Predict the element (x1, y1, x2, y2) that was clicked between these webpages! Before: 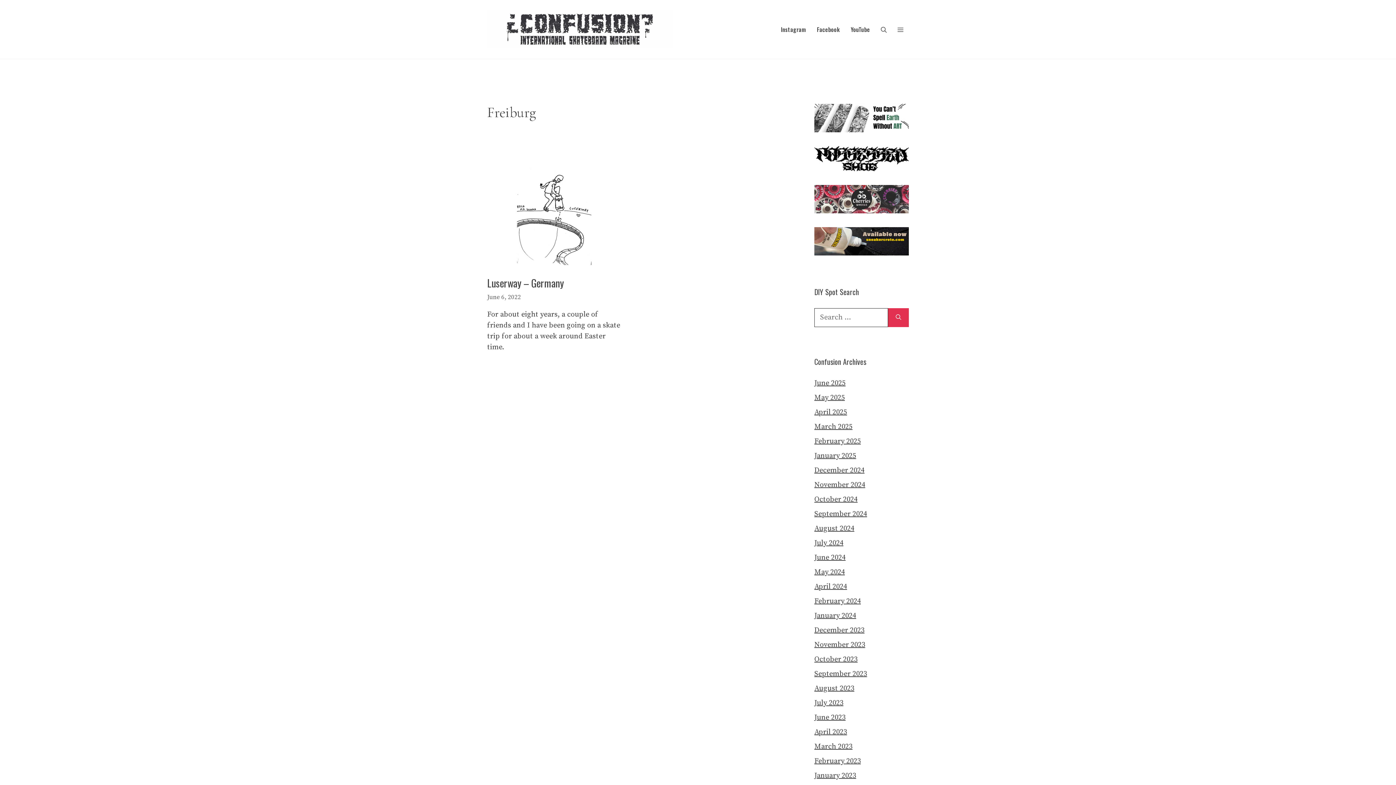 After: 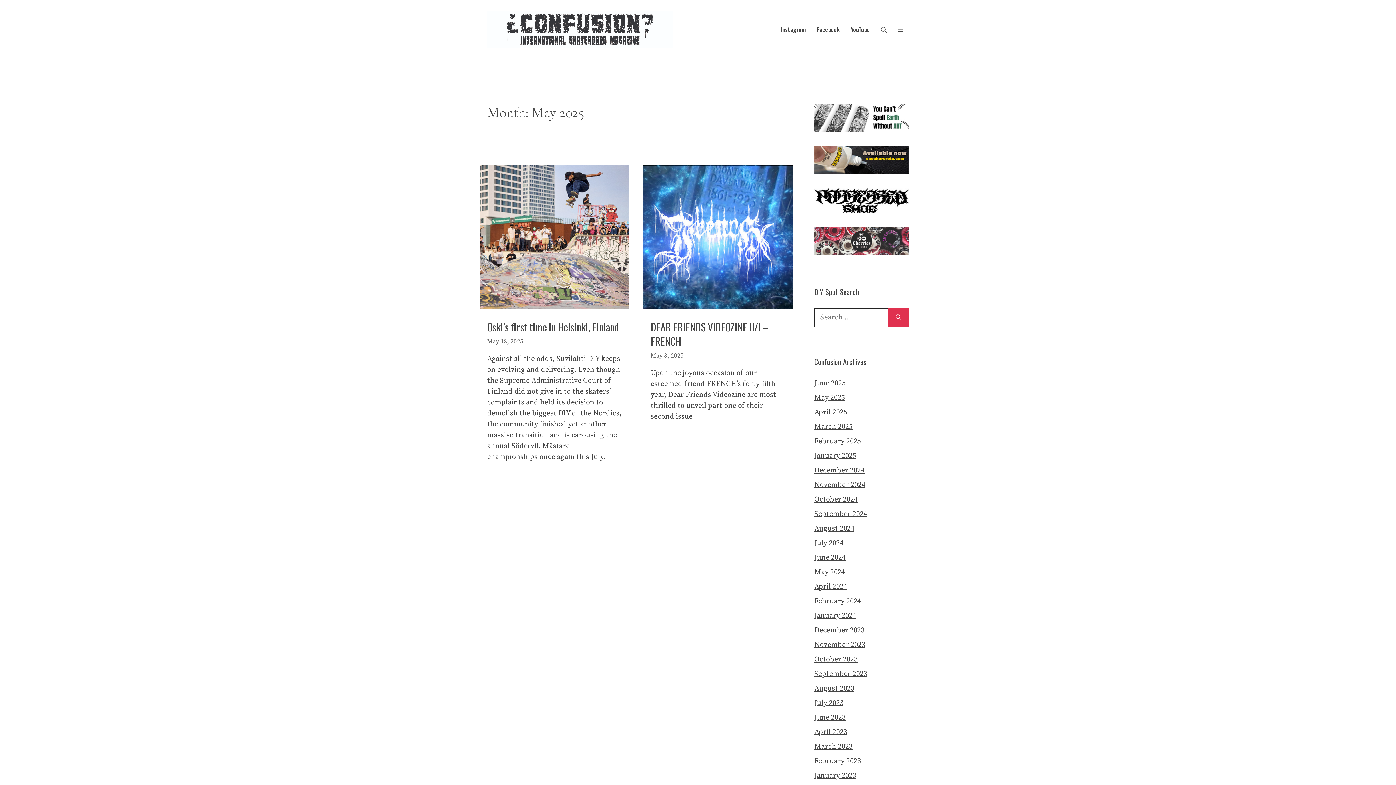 Action: label: May 2025 bbox: (814, 393, 845, 402)